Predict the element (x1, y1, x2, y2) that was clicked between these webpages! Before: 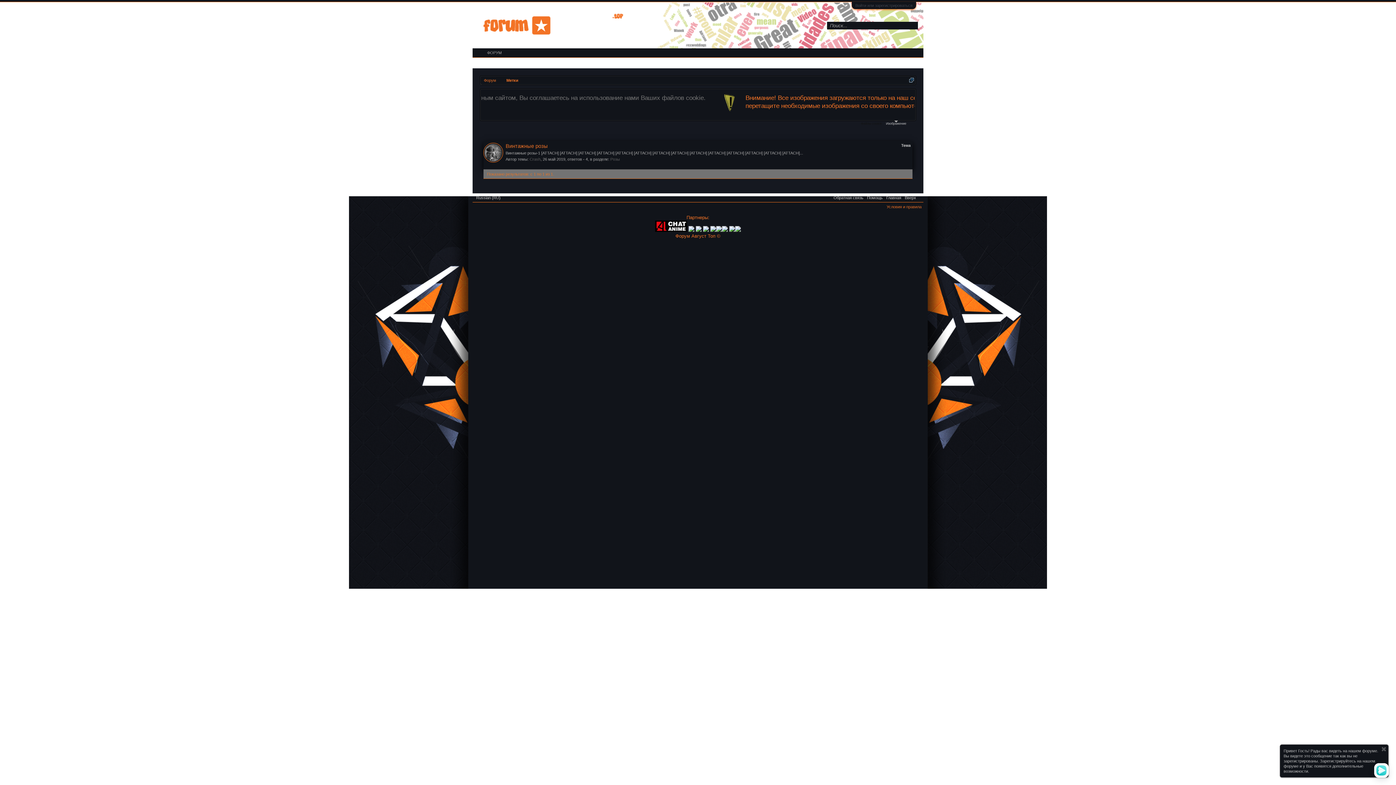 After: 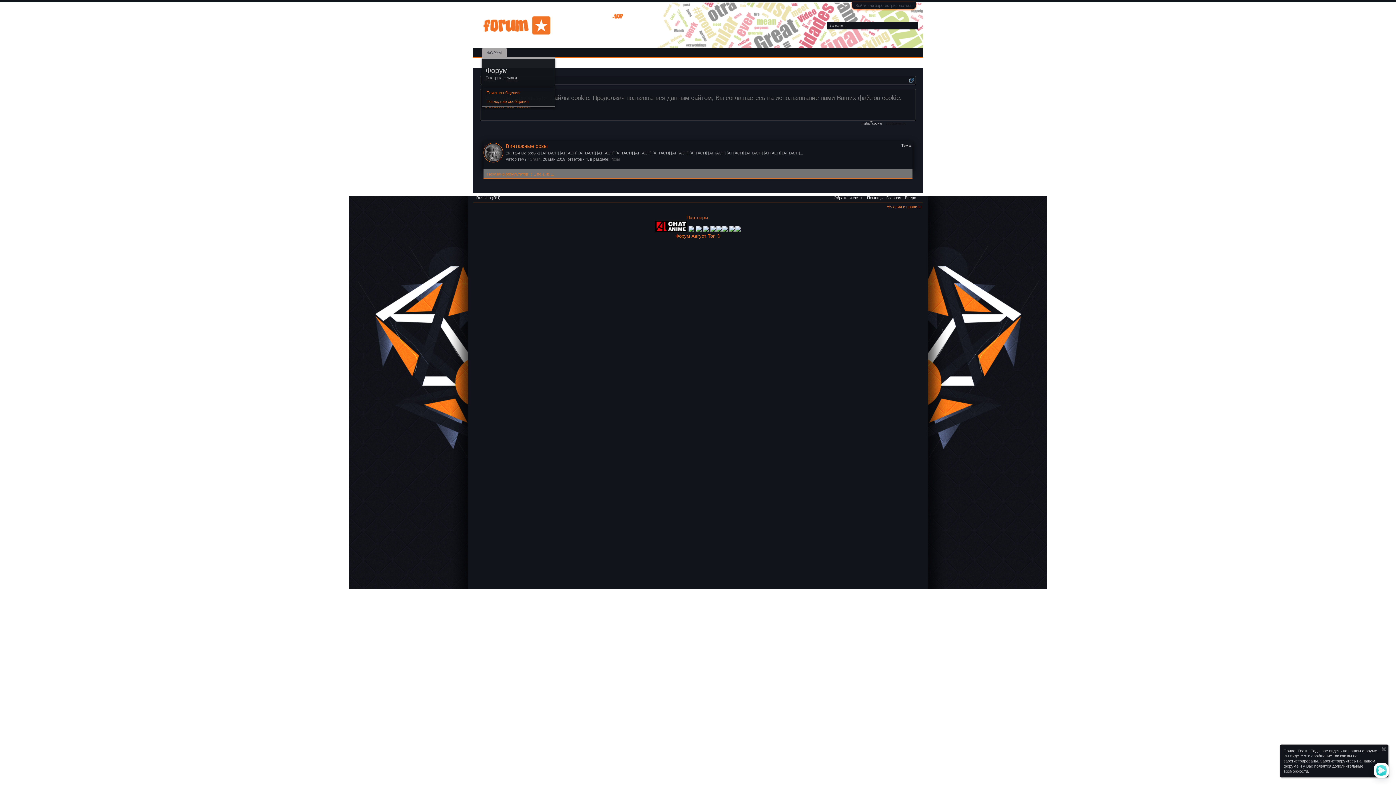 Action: bbox: (502, 48, 507, 57)